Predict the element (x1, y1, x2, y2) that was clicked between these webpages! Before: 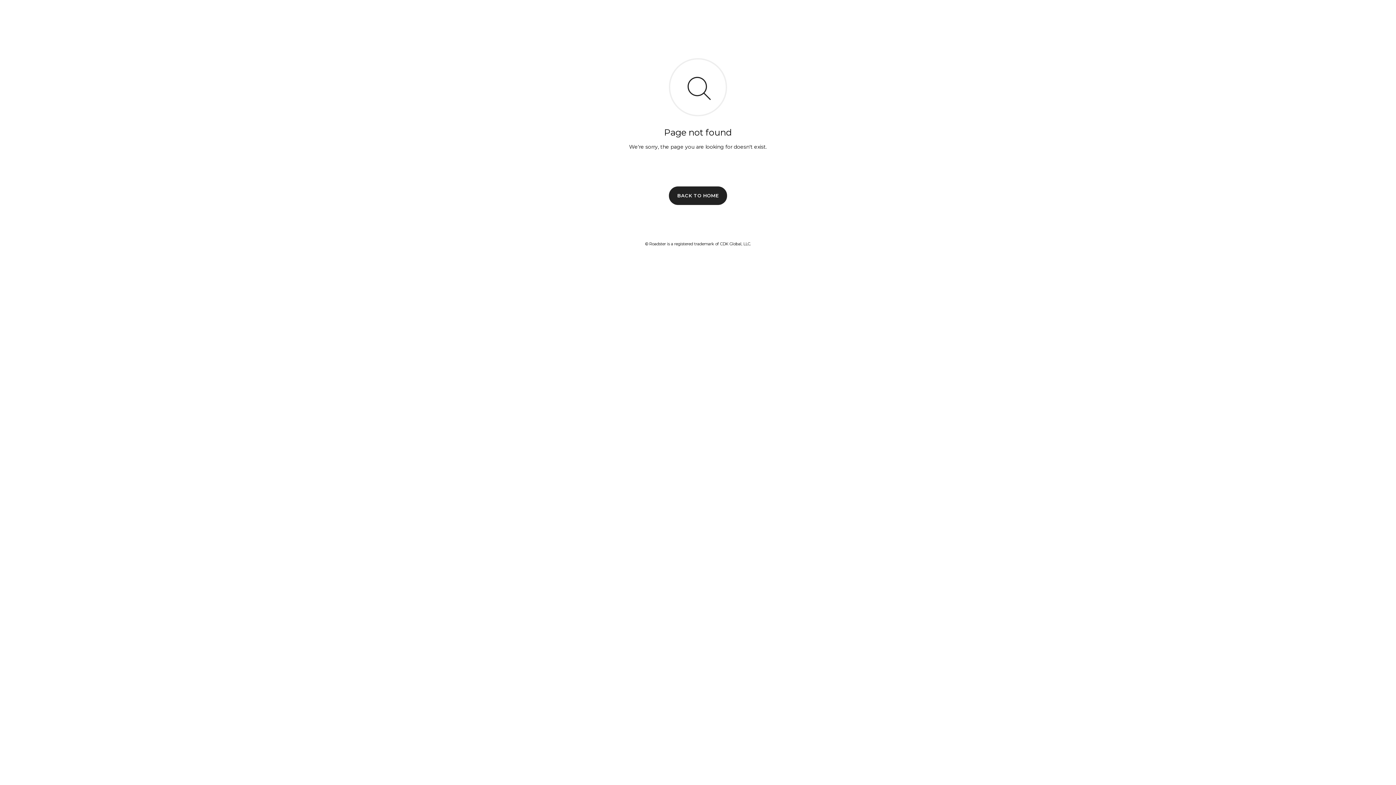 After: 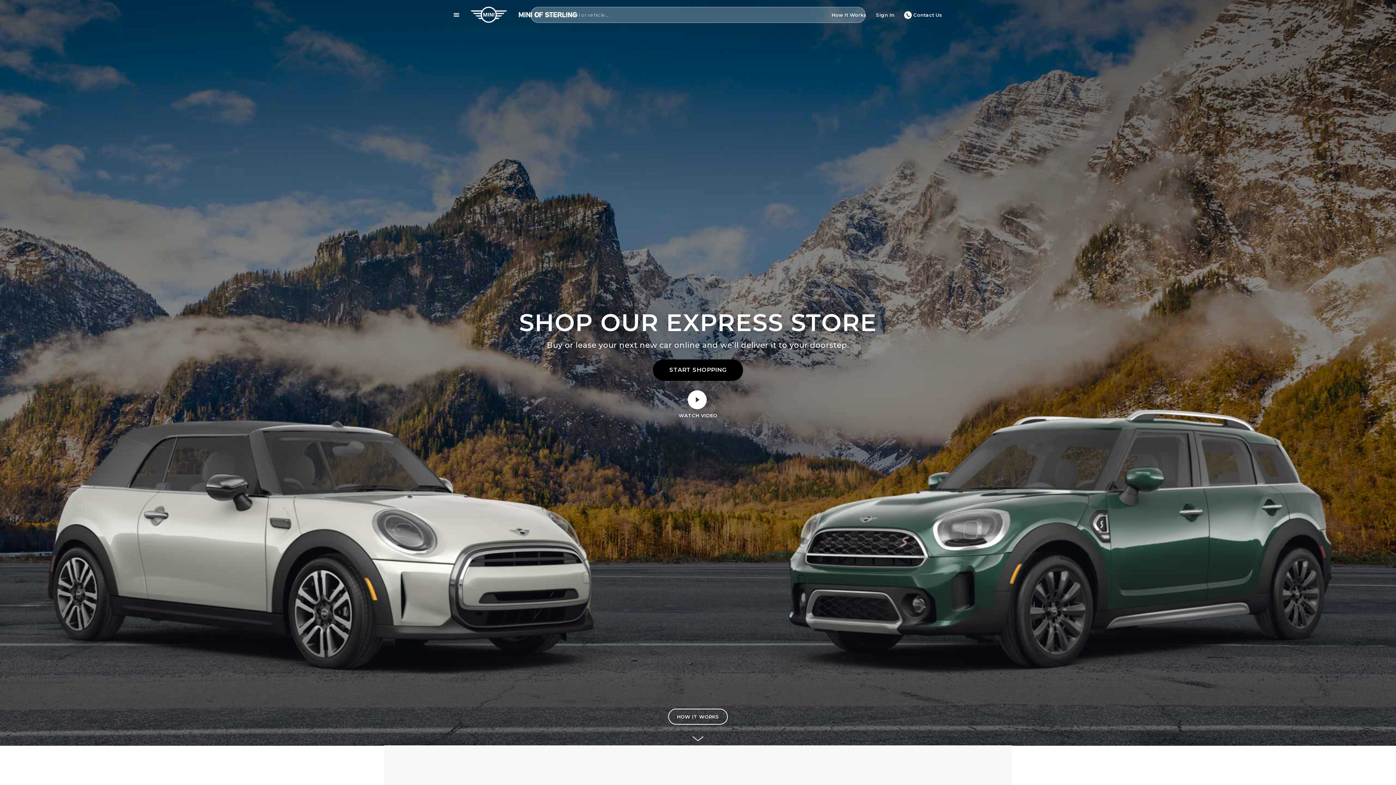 Action: label: BACK TO HOME bbox: (669, 186, 727, 204)